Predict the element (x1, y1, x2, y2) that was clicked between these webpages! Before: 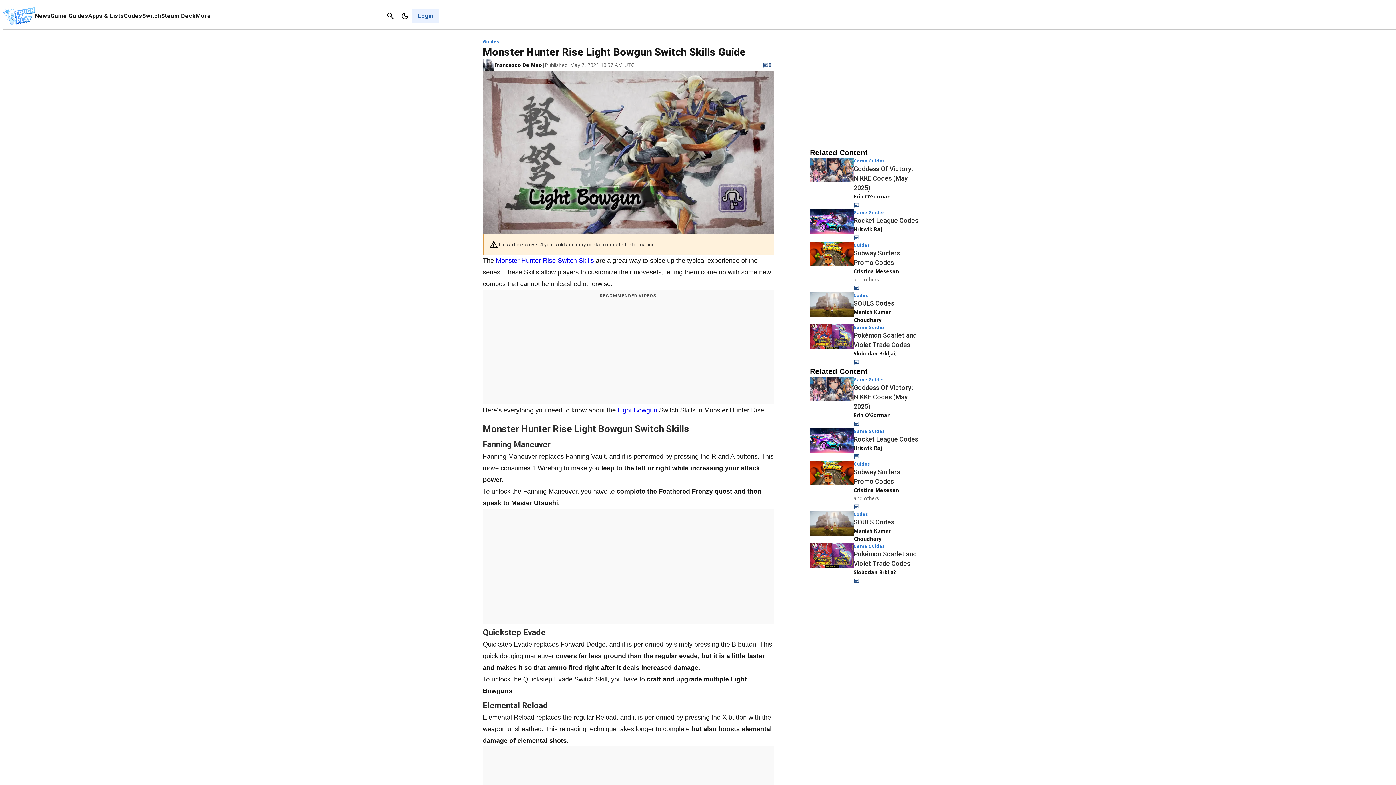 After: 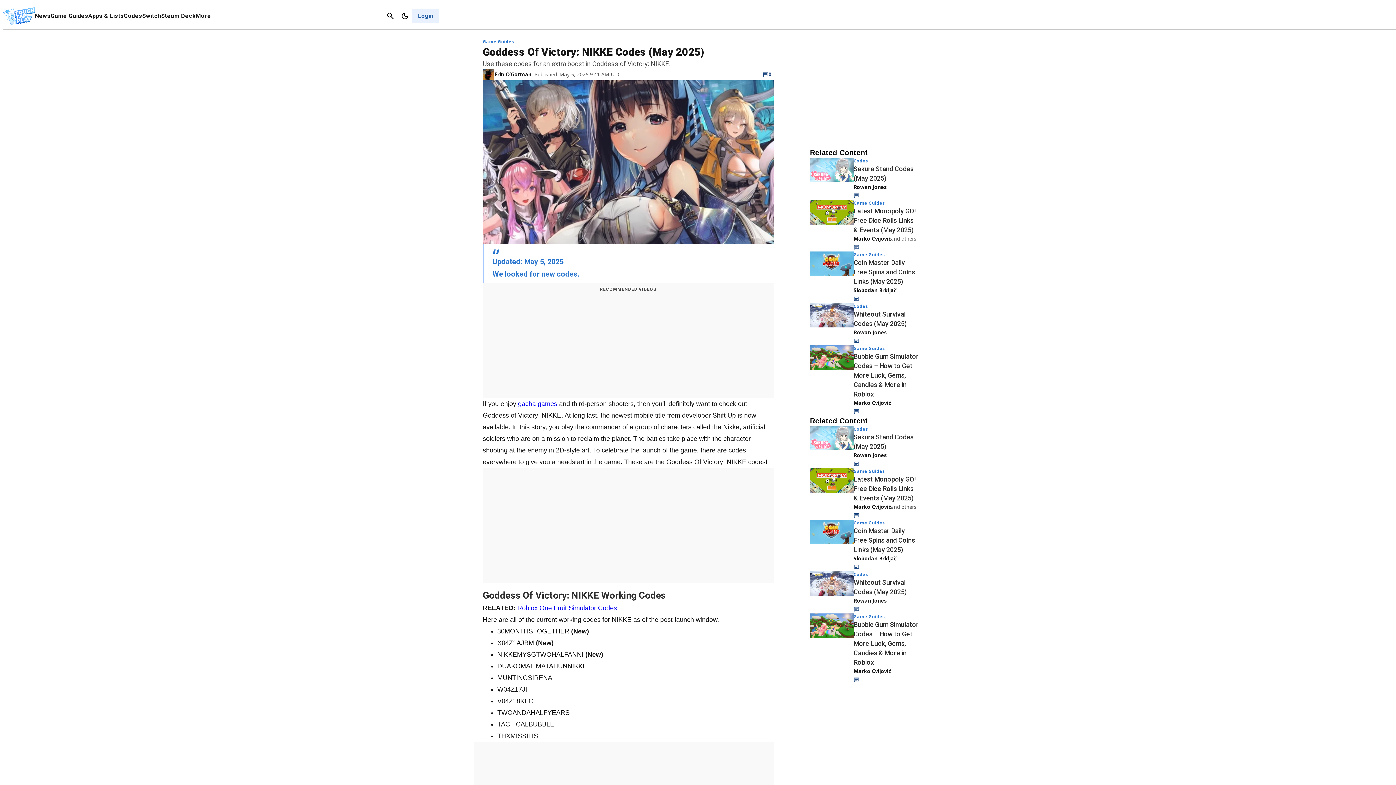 Action: bbox: (853, 419, 919, 428)